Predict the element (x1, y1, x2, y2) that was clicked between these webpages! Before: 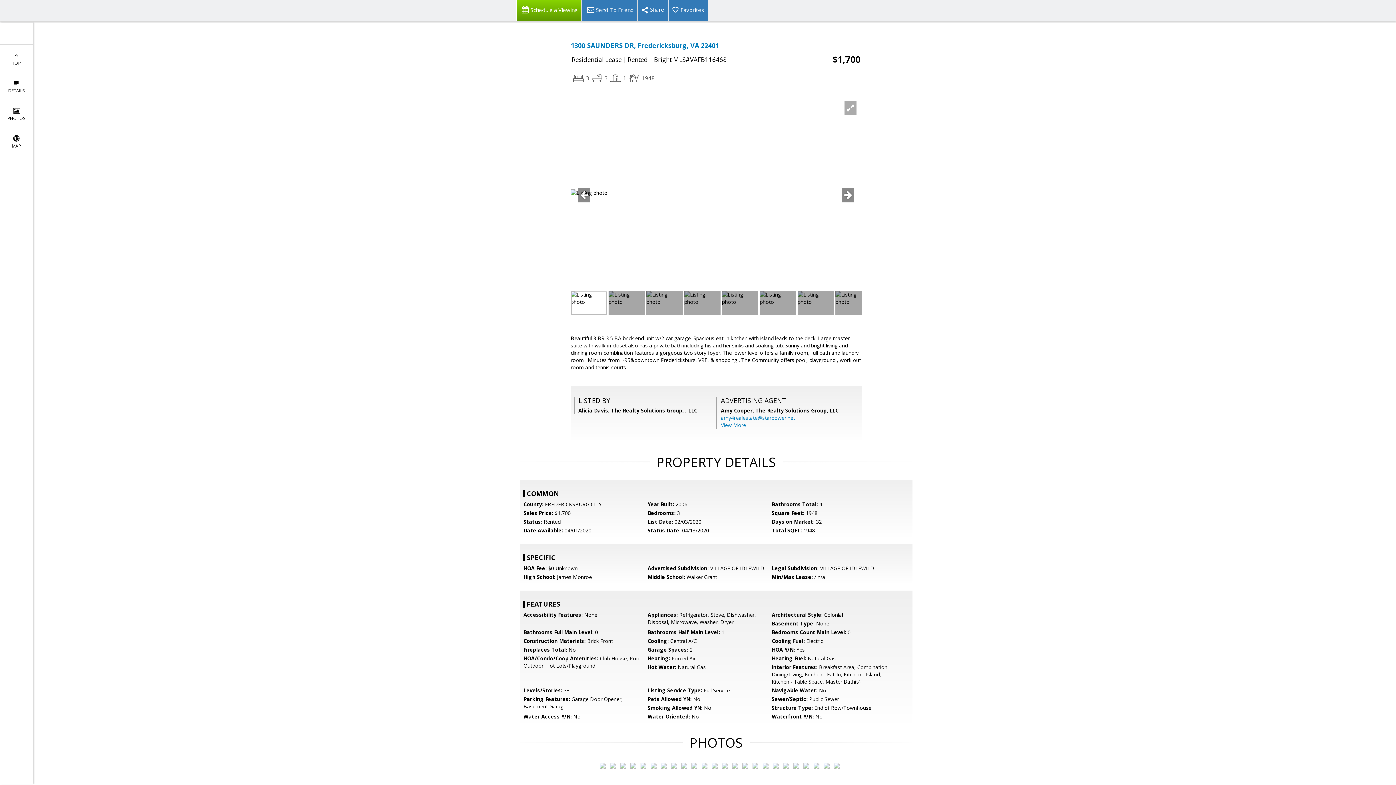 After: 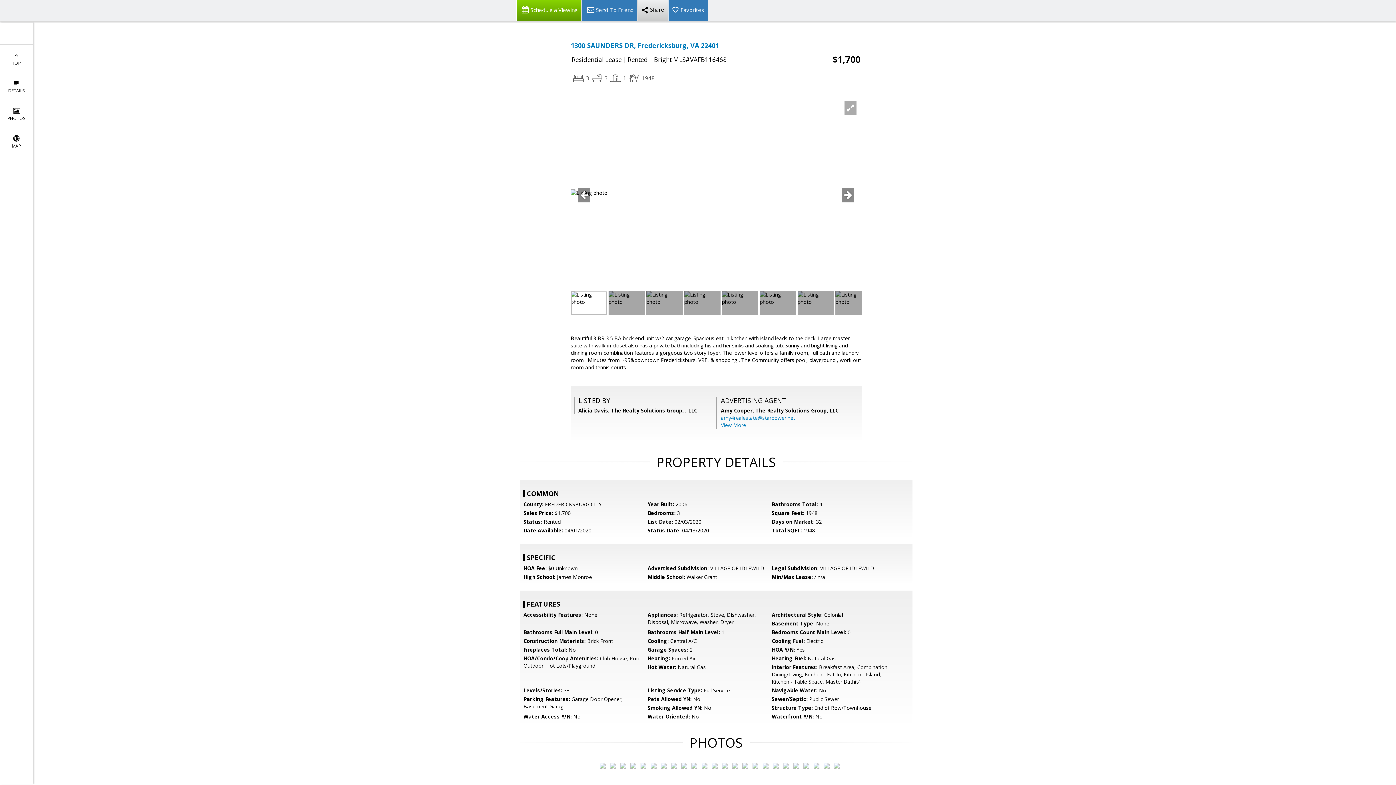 Action: bbox: (637, 0, 668, 21)